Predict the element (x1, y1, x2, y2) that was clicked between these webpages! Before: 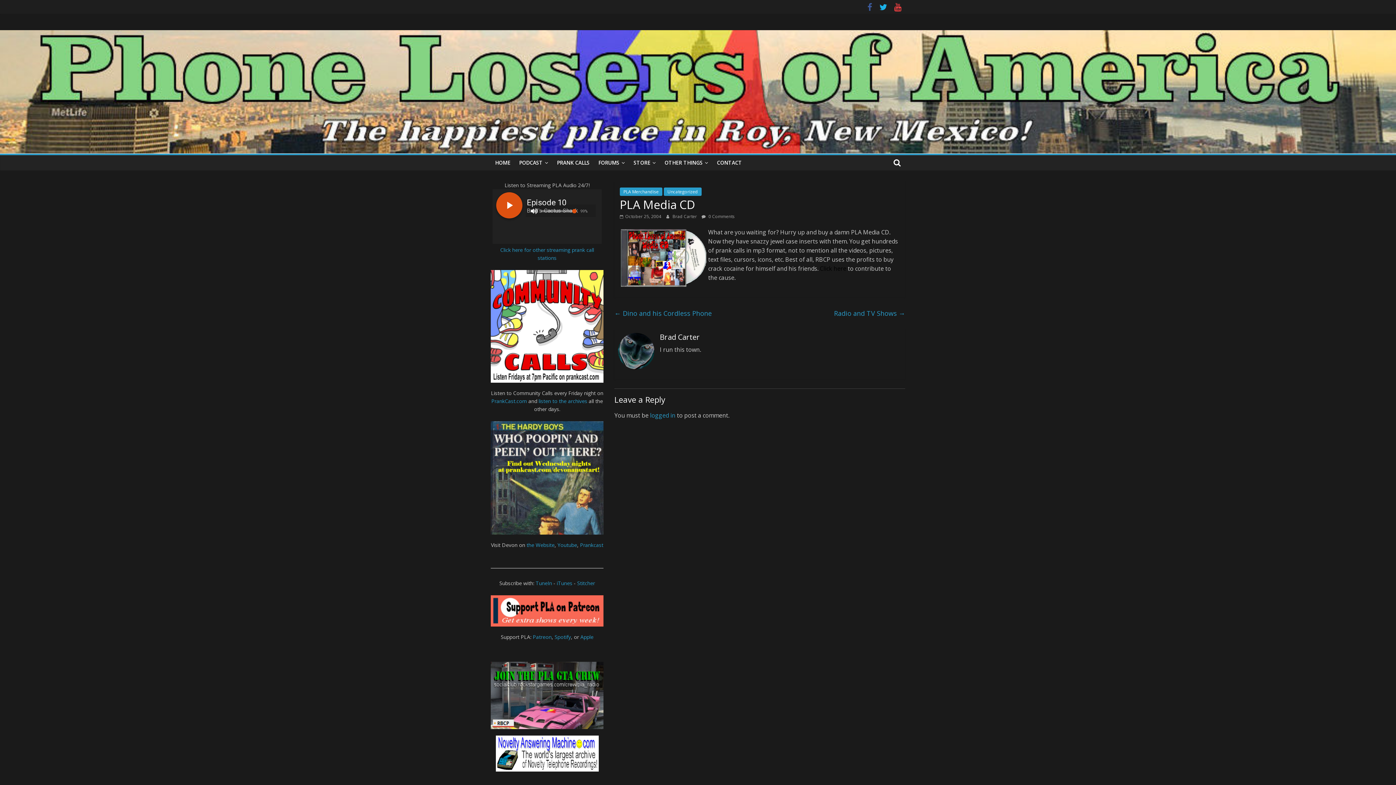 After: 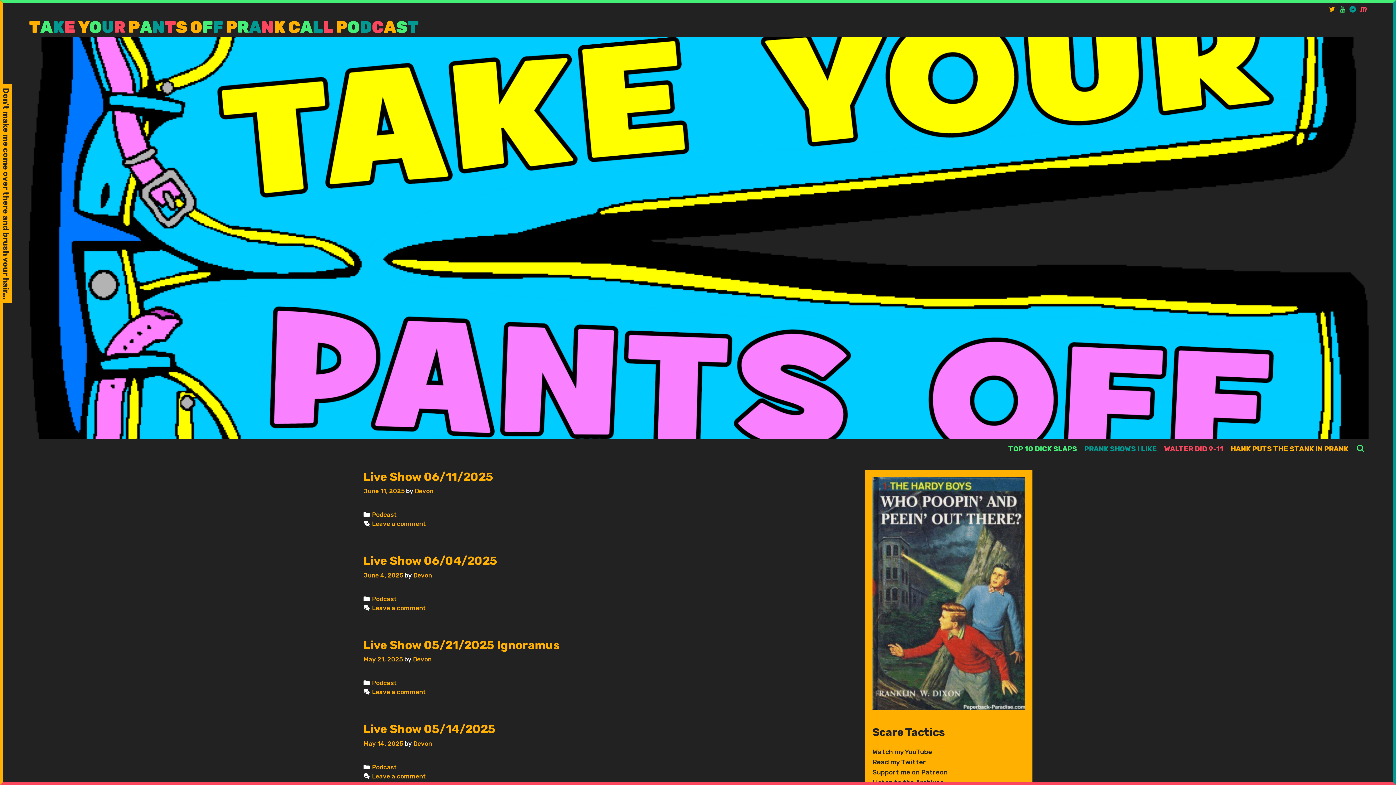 Action: bbox: (490, 421, 603, 428)